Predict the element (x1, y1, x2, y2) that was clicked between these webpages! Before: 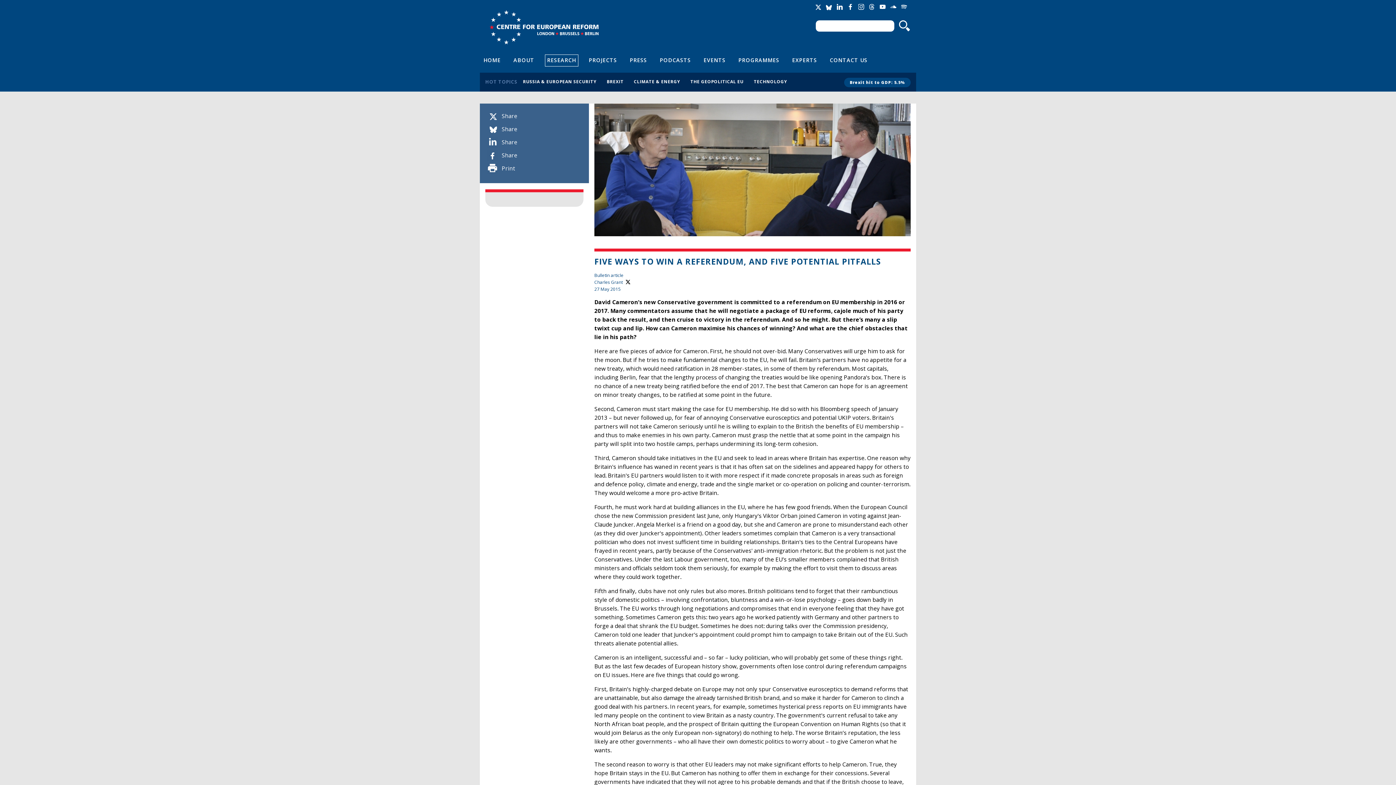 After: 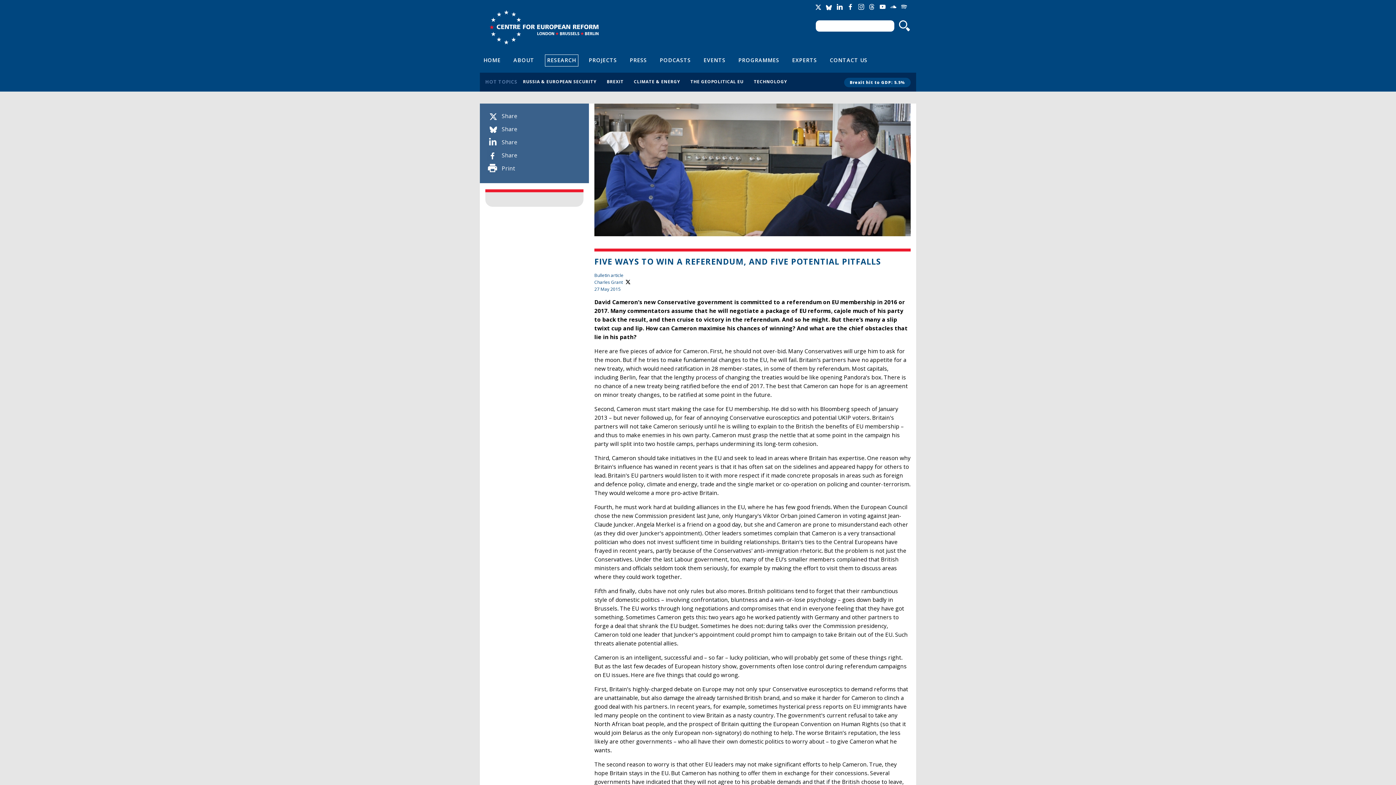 Action: bbox: (501, 138, 517, 146) label: Share